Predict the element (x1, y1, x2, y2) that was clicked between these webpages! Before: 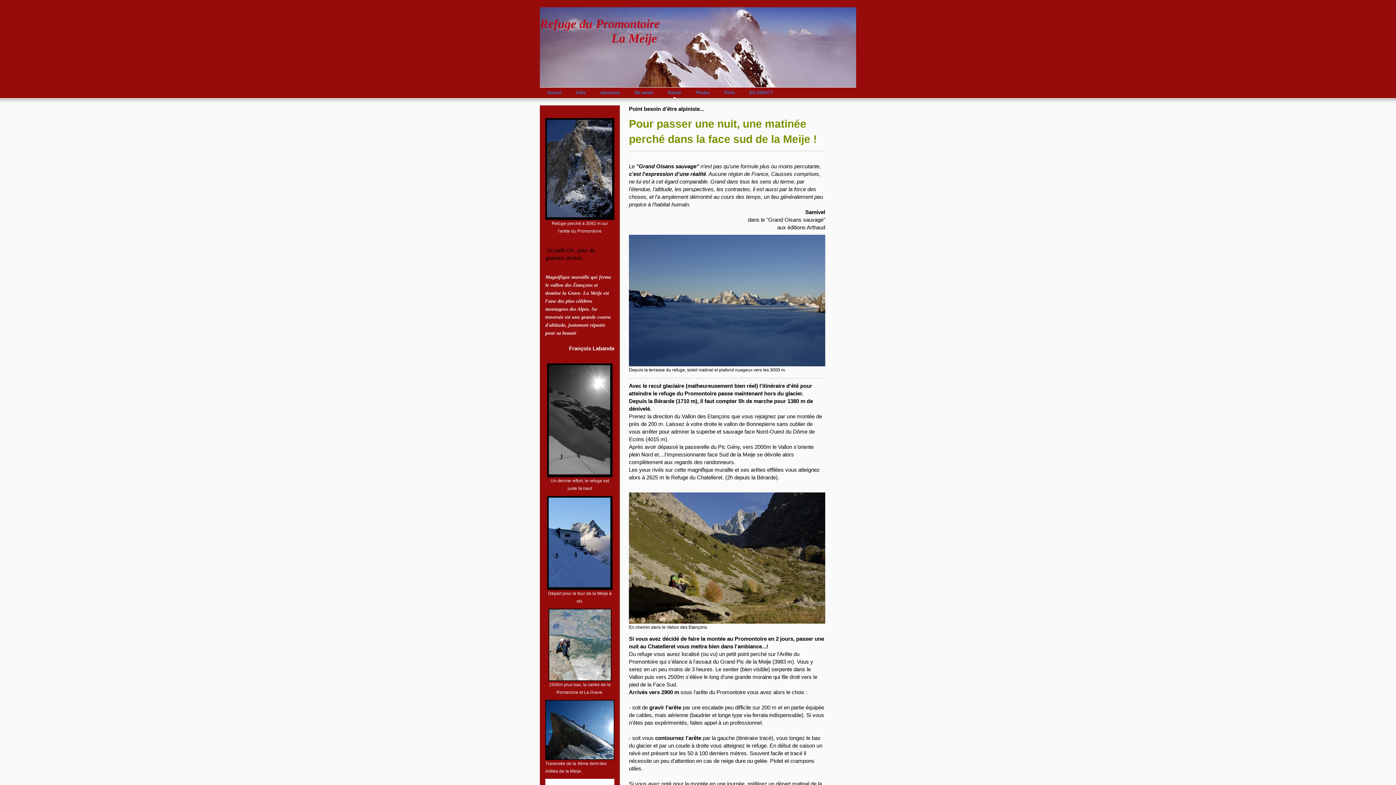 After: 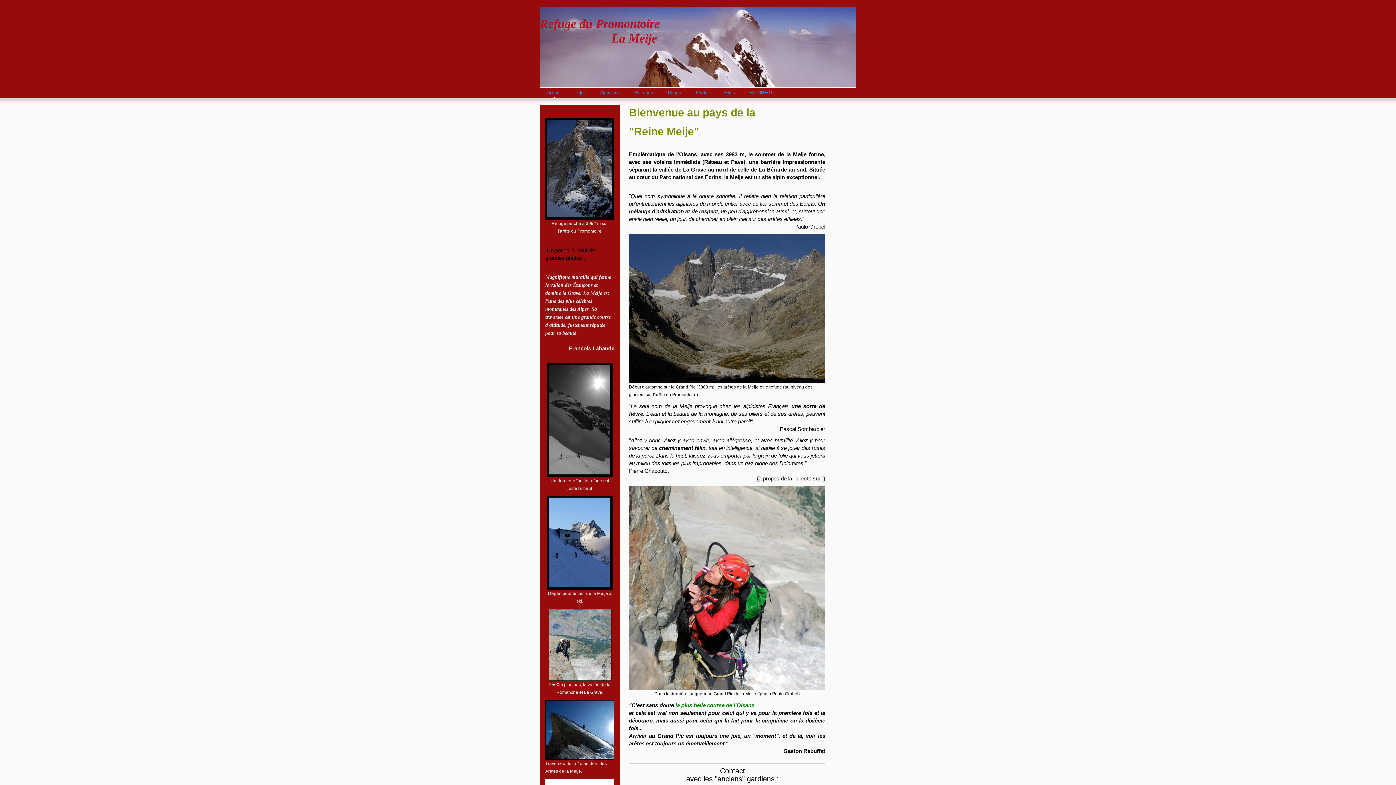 Action: bbox: (540, 87, 569, 98) label: Accueil